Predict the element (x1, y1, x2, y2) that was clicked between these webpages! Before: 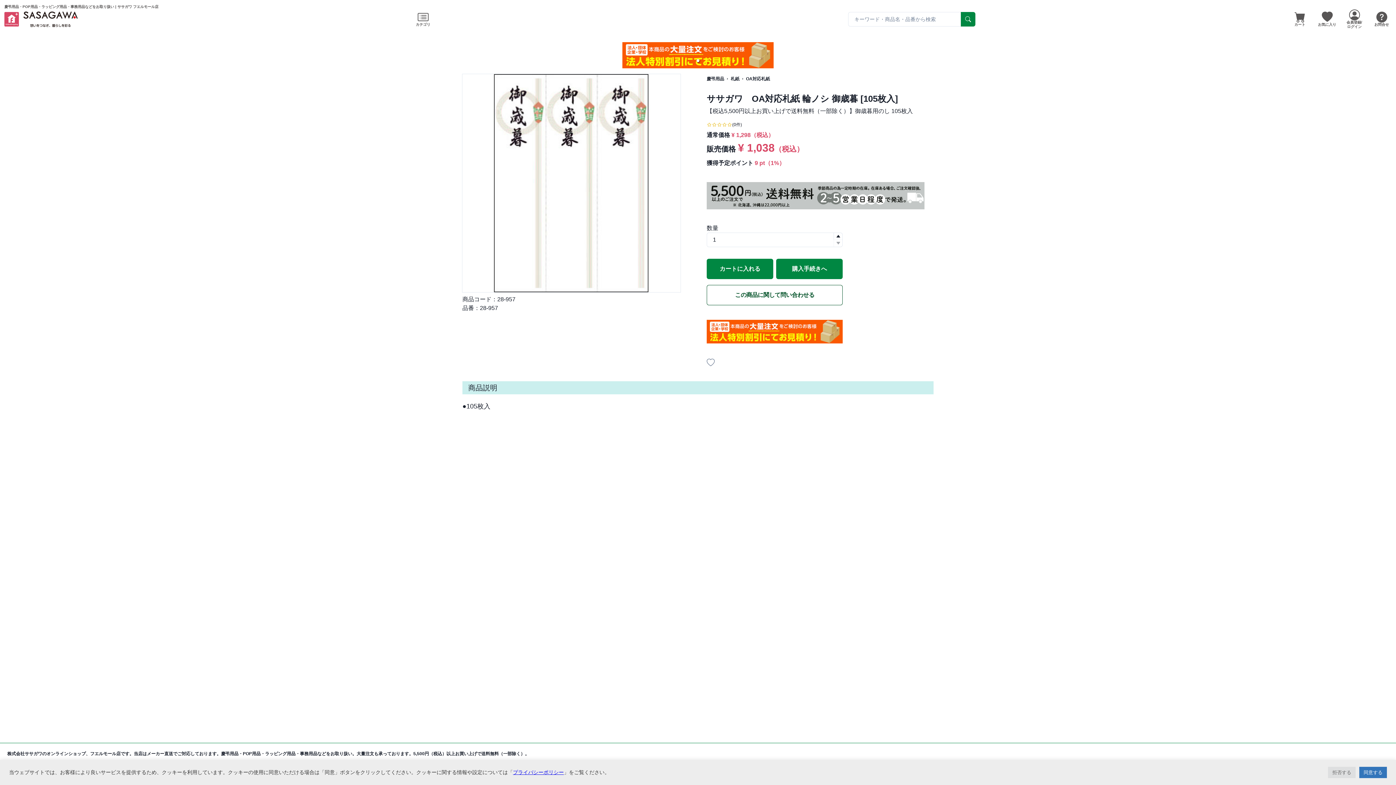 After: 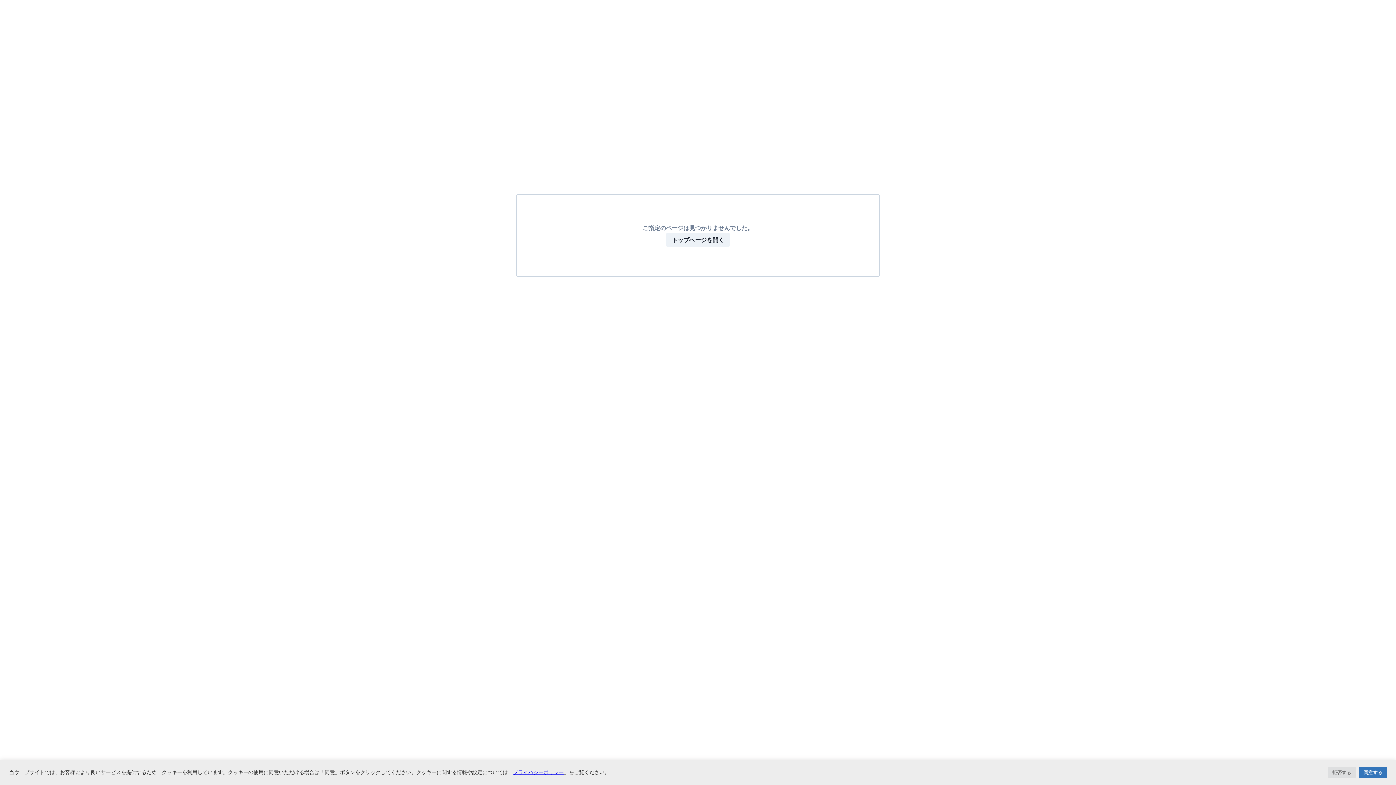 Action: bbox: (961, 12, 975, 26) label: serach